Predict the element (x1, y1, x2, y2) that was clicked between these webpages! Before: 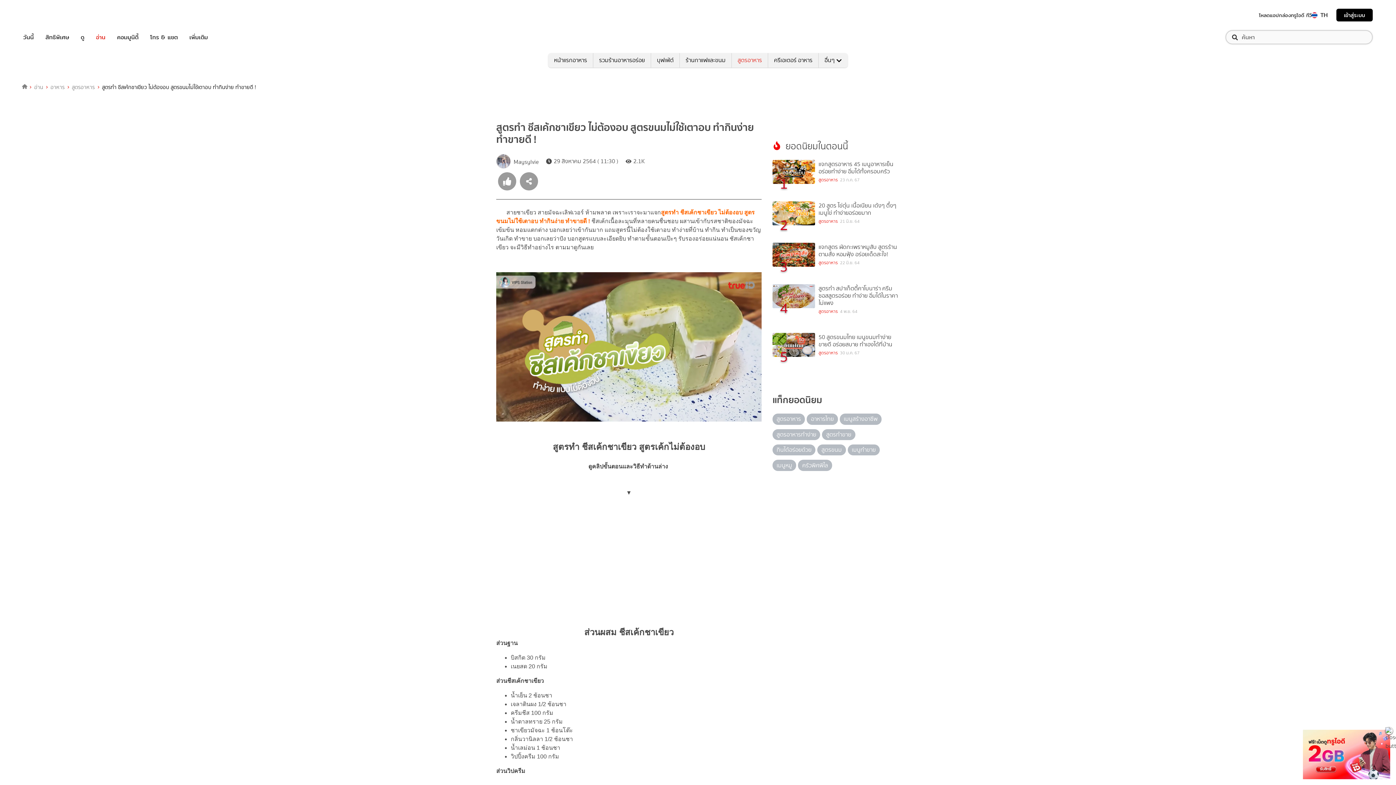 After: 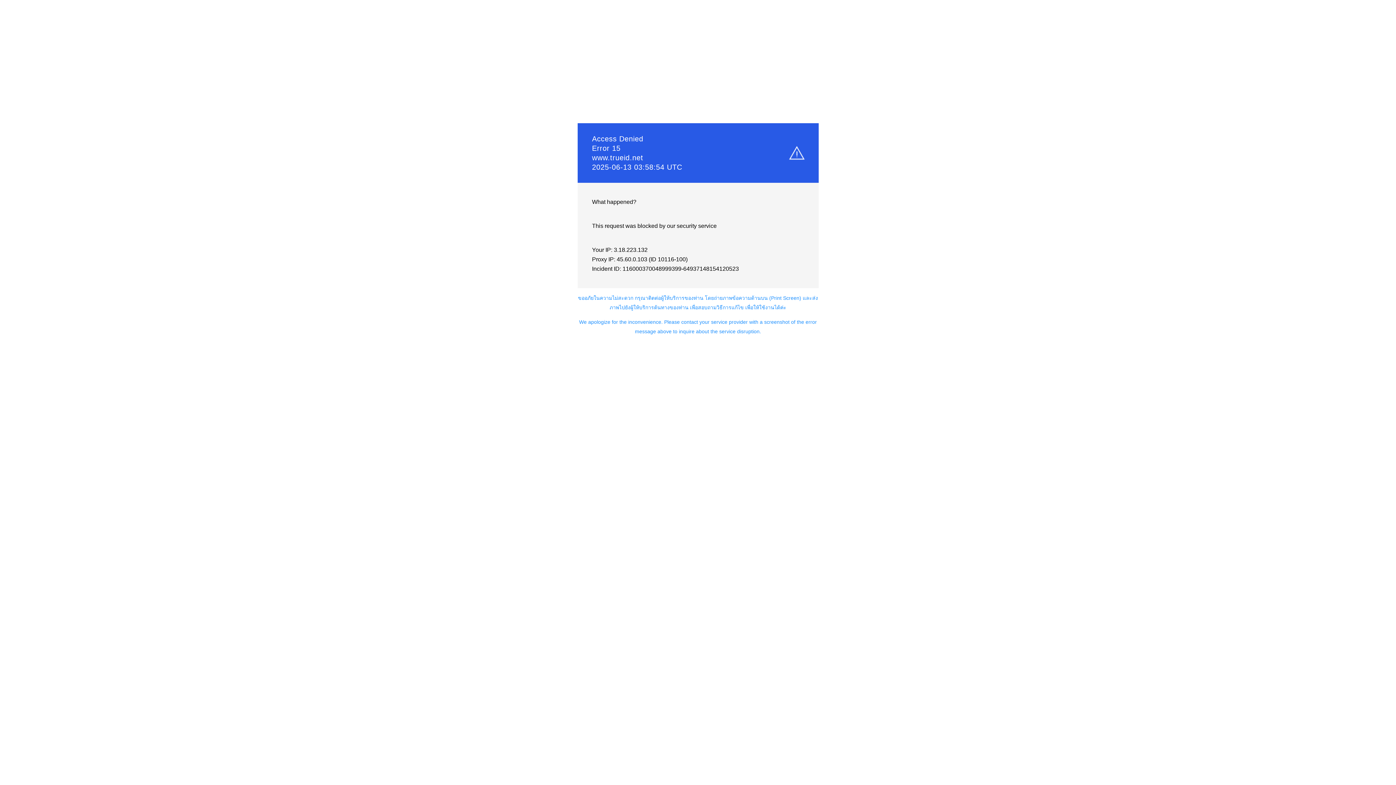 Action: bbox: (23, 8, 66, 21) label: TrueID